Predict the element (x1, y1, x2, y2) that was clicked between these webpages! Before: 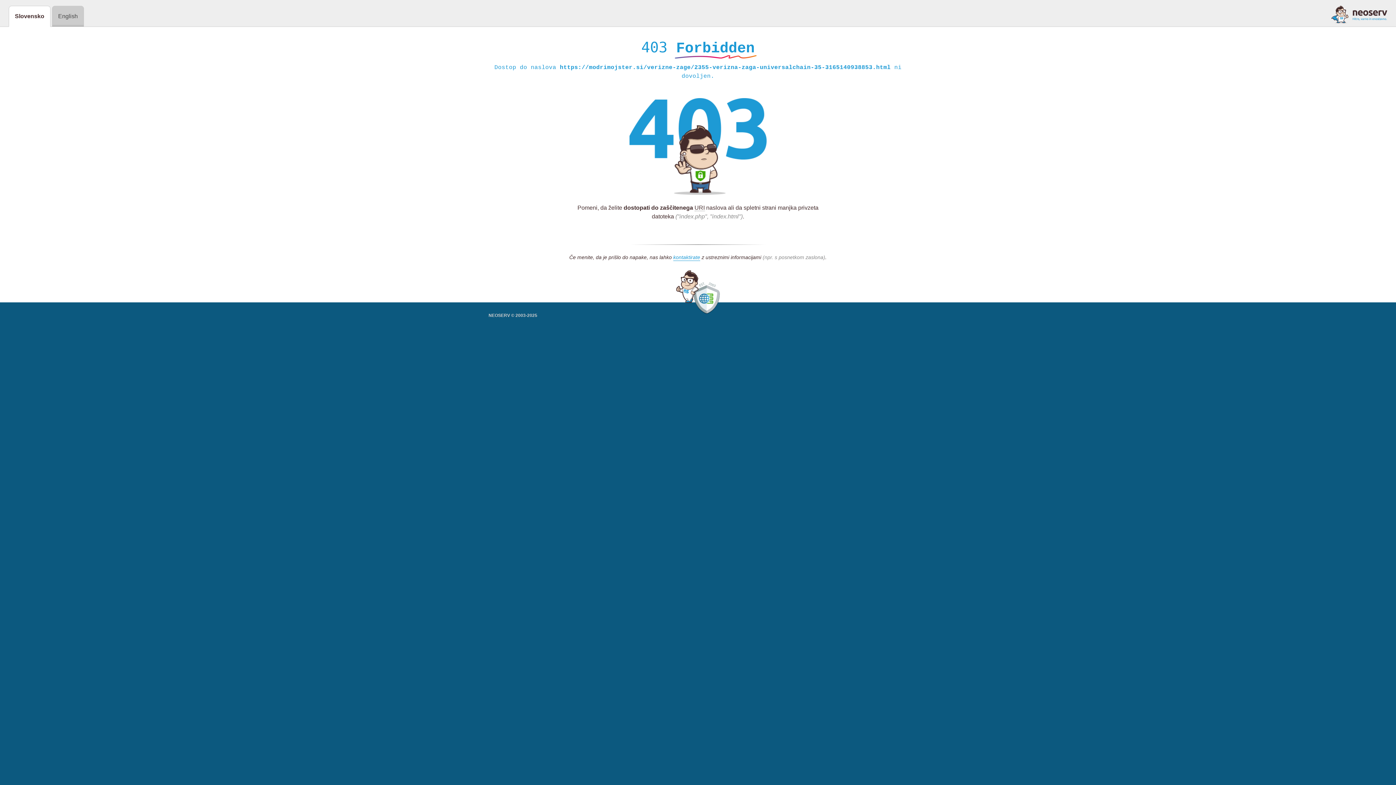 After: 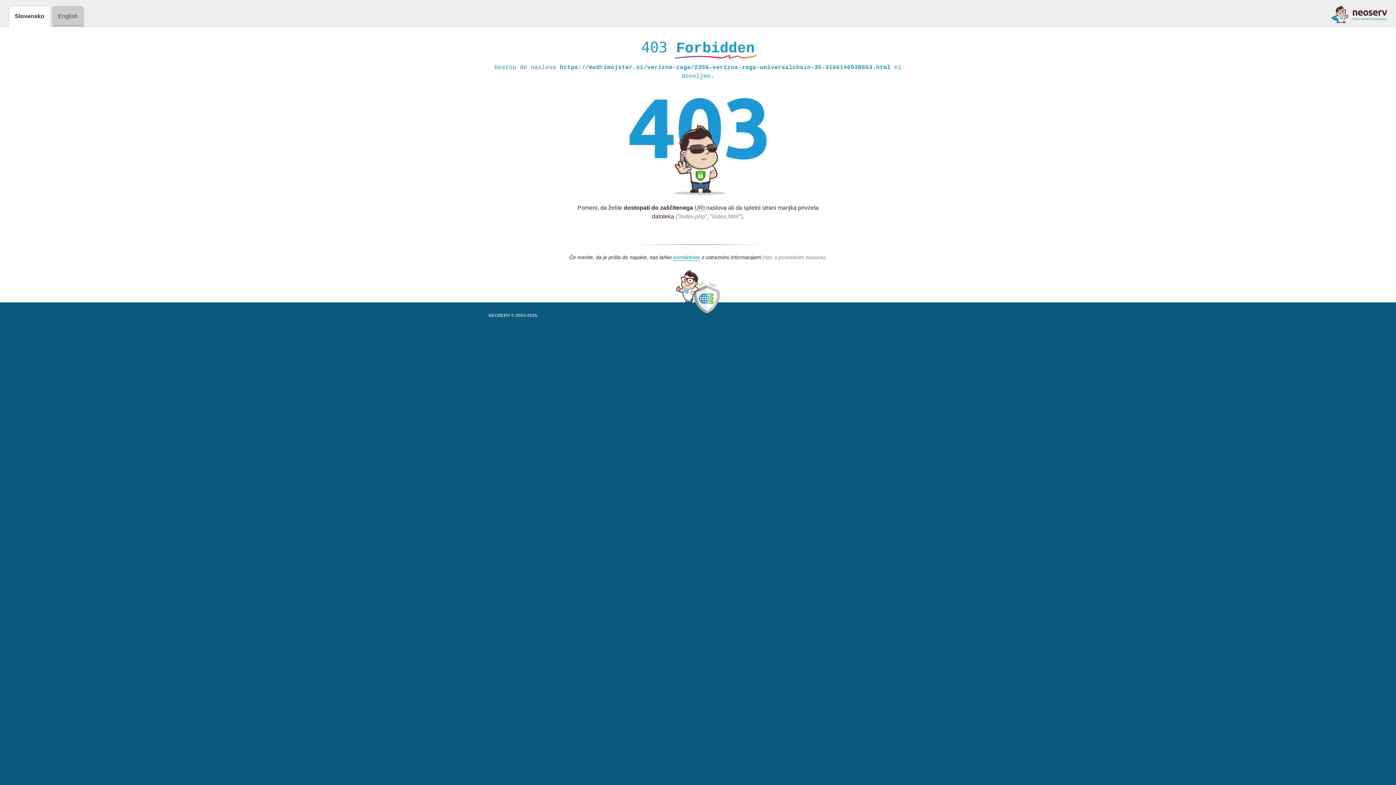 Action: bbox: (1331, 5, 1387, 23)